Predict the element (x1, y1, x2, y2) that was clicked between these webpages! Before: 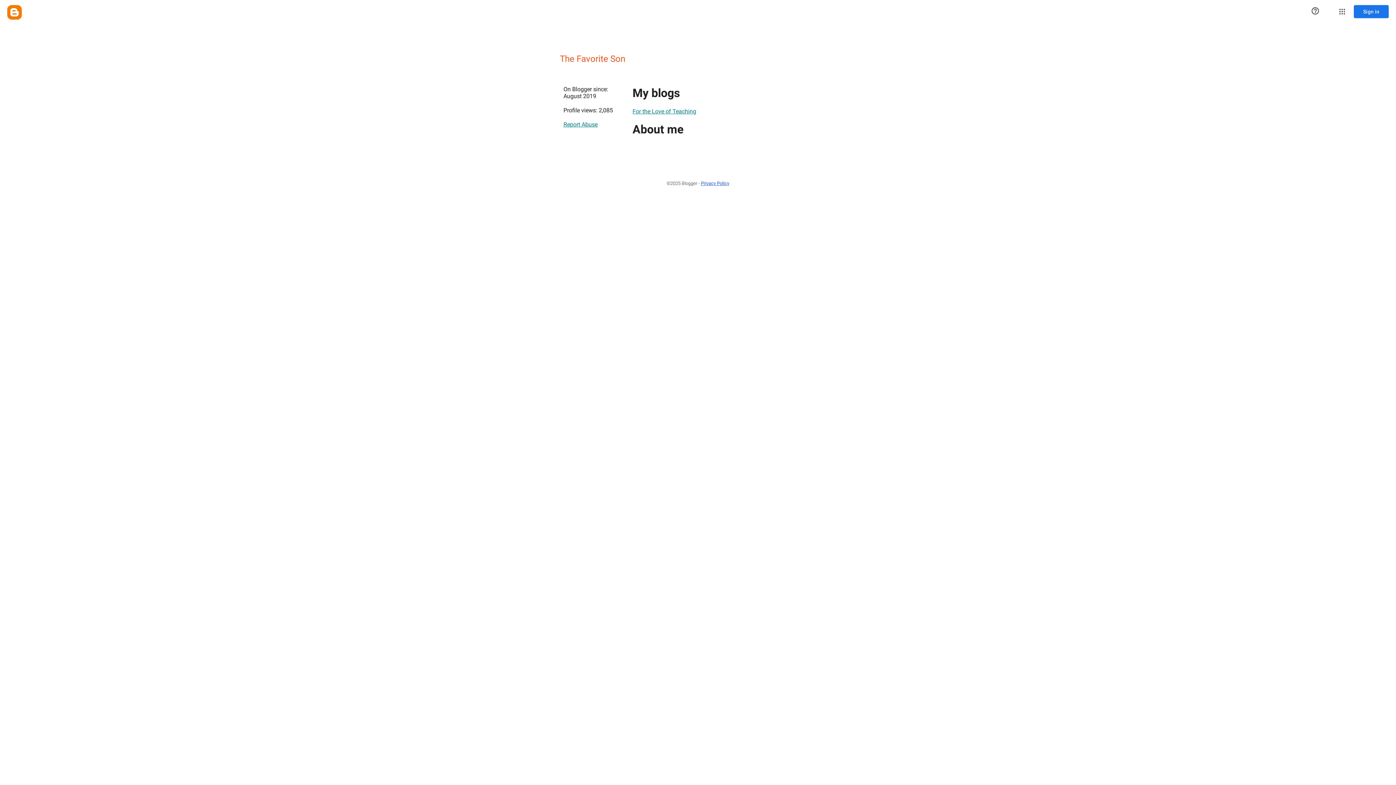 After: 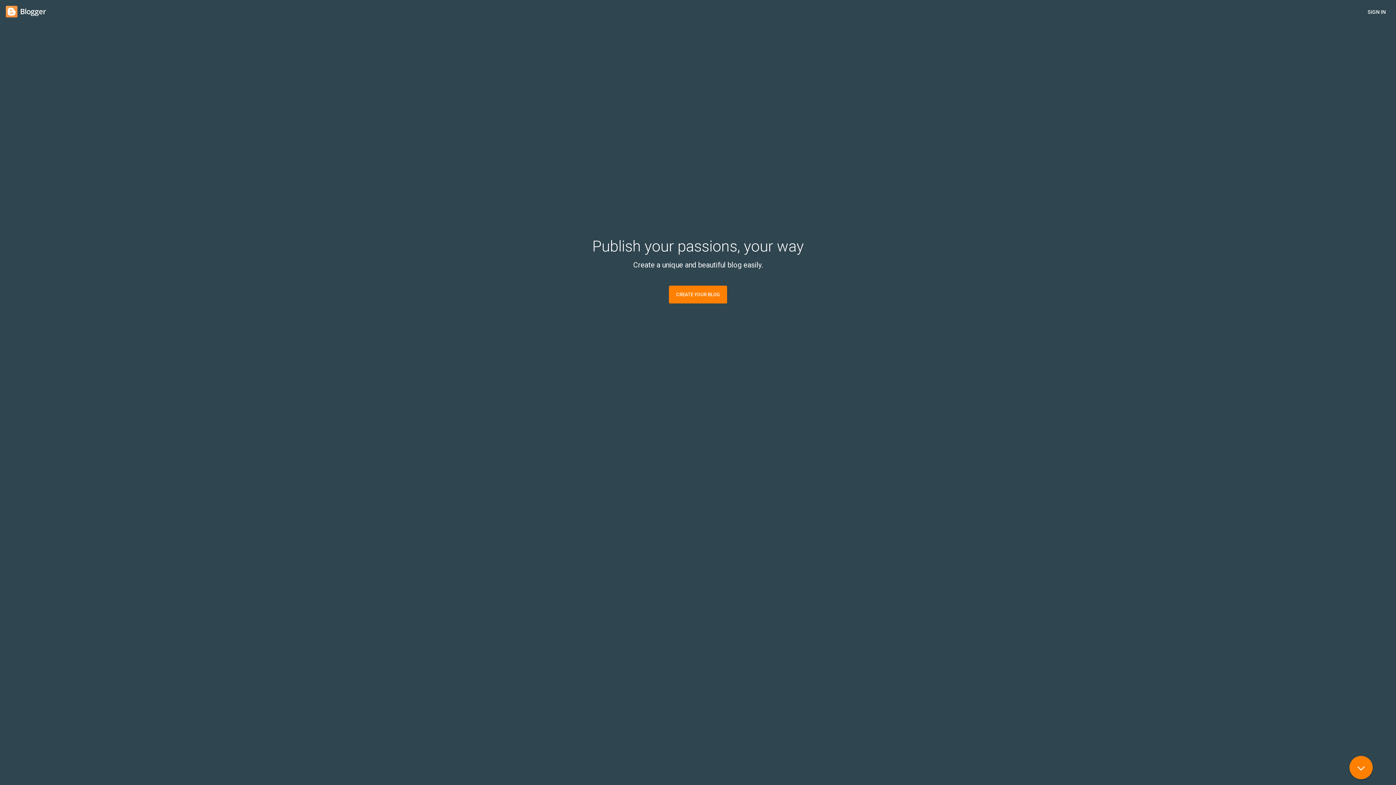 Action: bbox: (7, 5, 21, 19) label: Blogger